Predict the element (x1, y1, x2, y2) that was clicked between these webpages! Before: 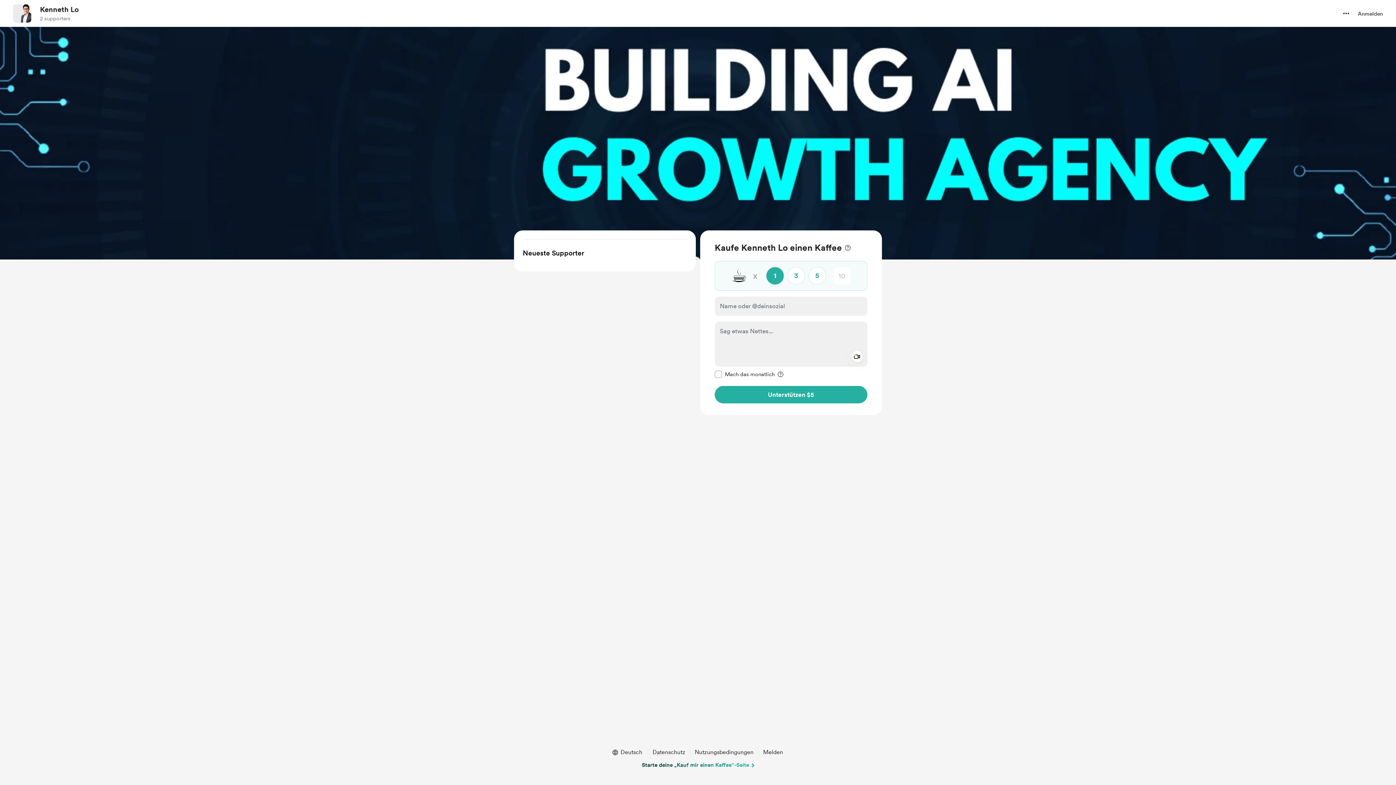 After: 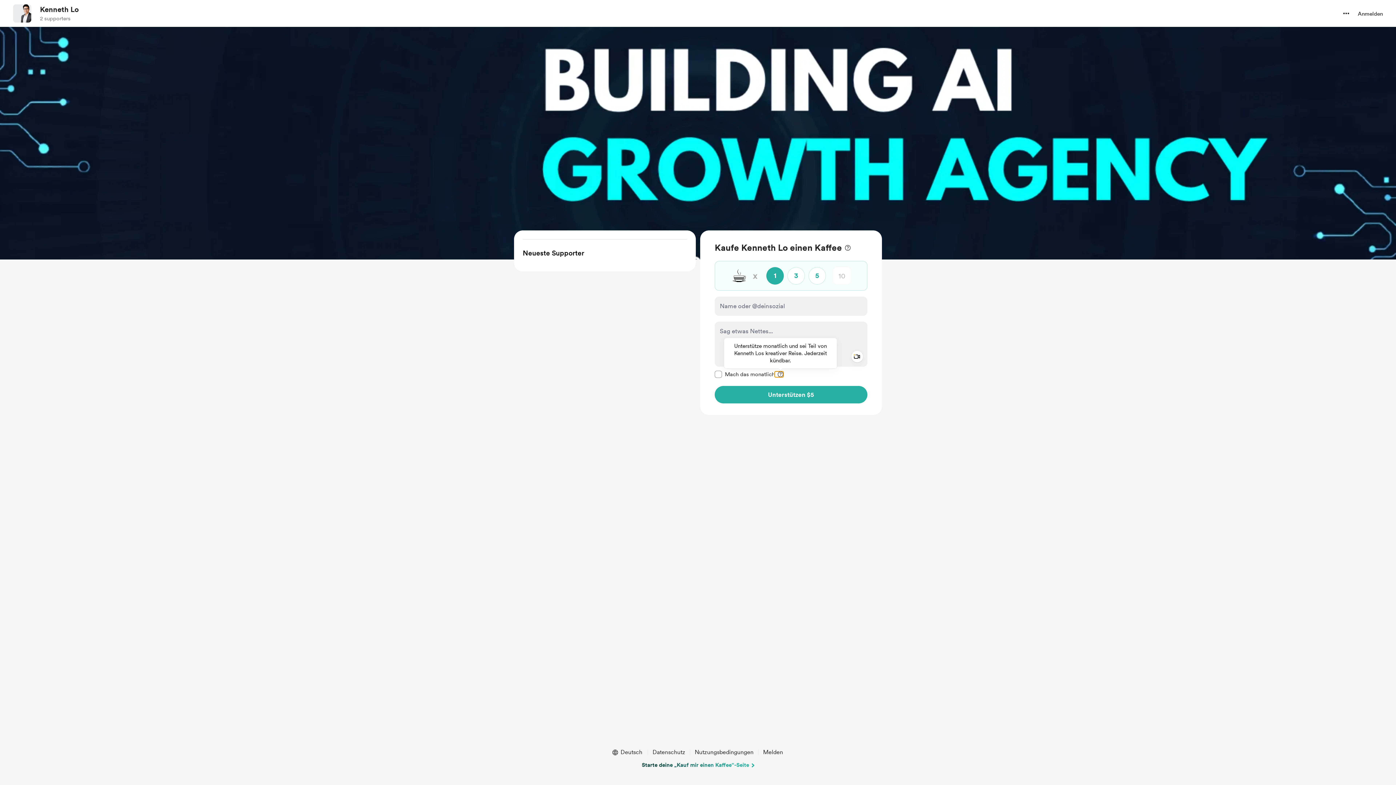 Action: label: Tooltip-Information:  bbox: (774, 371, 783, 377)